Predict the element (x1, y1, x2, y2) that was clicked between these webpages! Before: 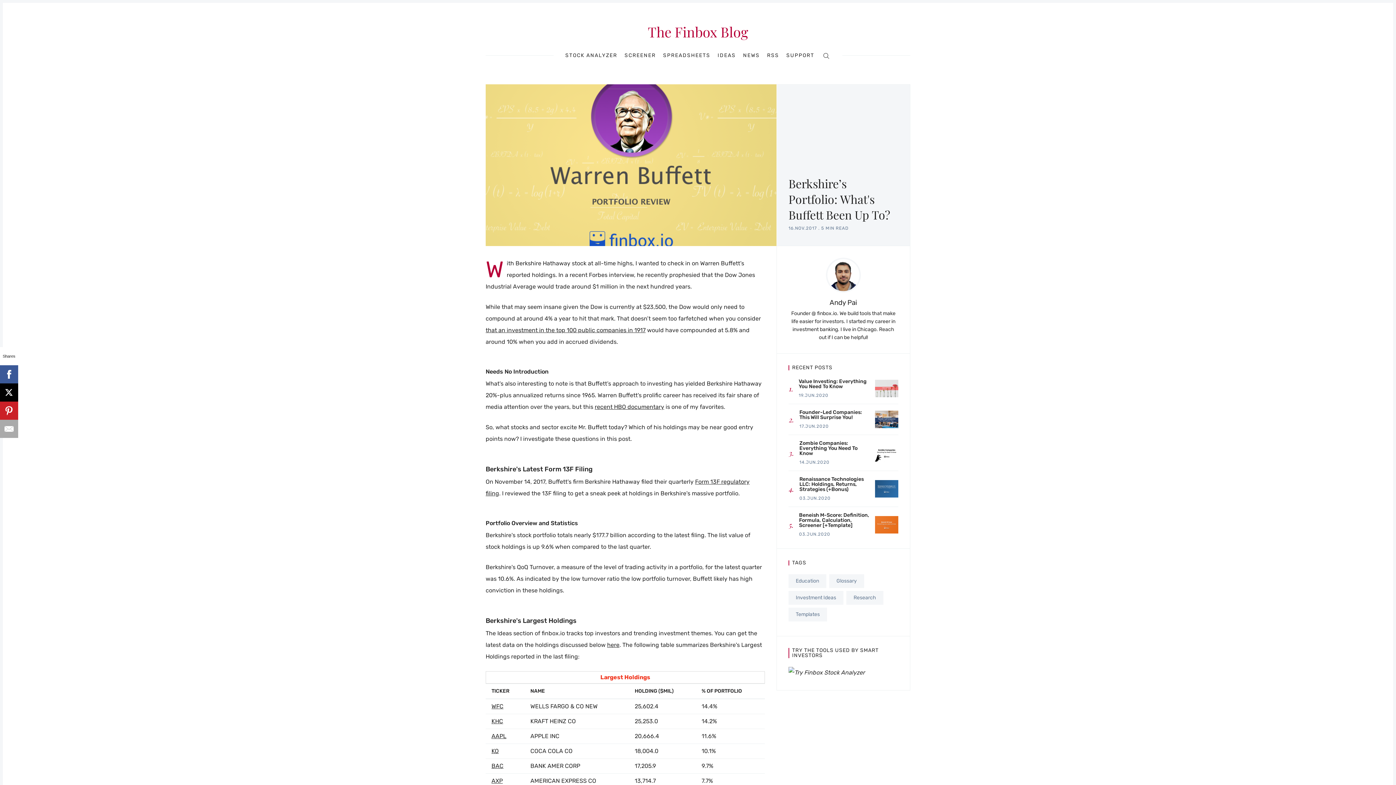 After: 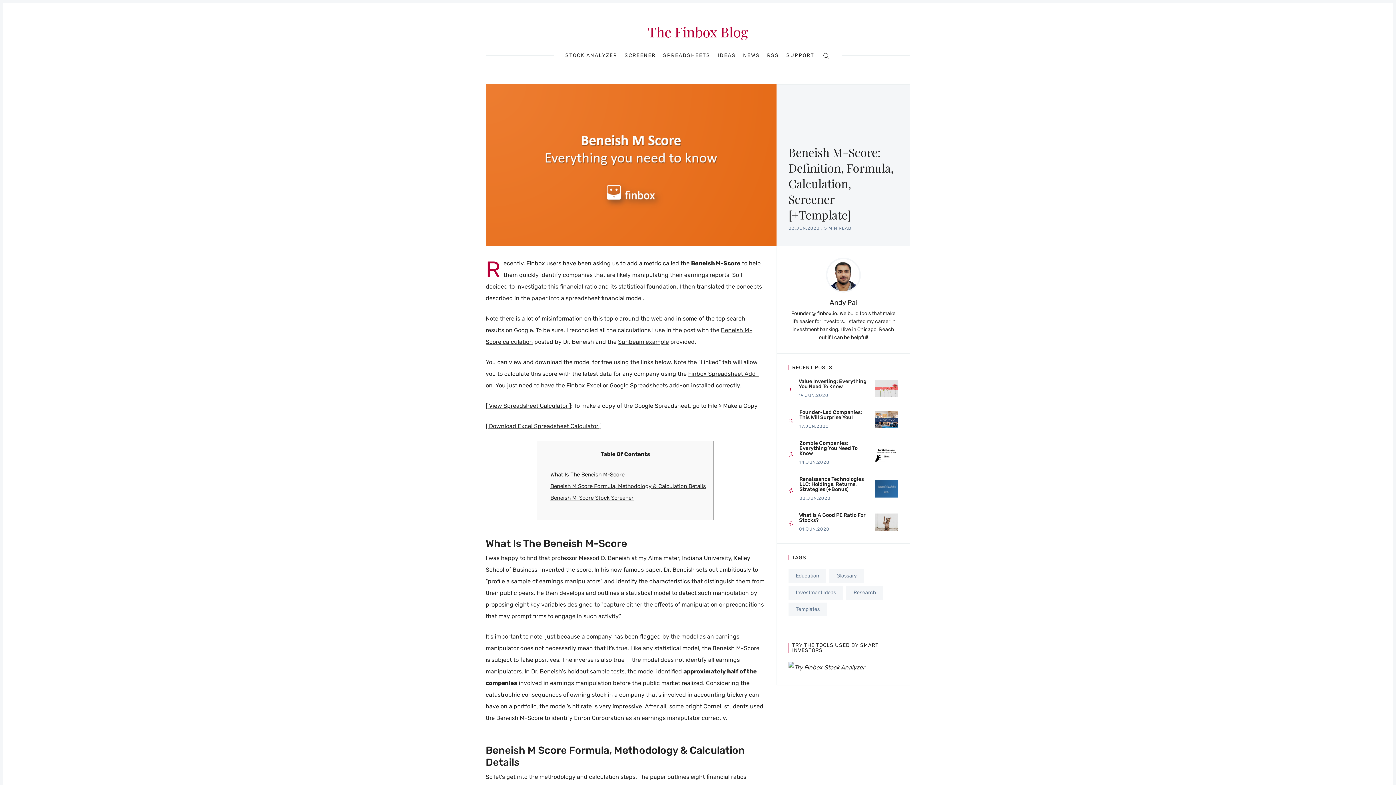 Action: bbox: (788, 507, 898, 537) label: Beneish M-Score: Definition, Formula, Calculation, Screener [+Template]
03.JUN.2020